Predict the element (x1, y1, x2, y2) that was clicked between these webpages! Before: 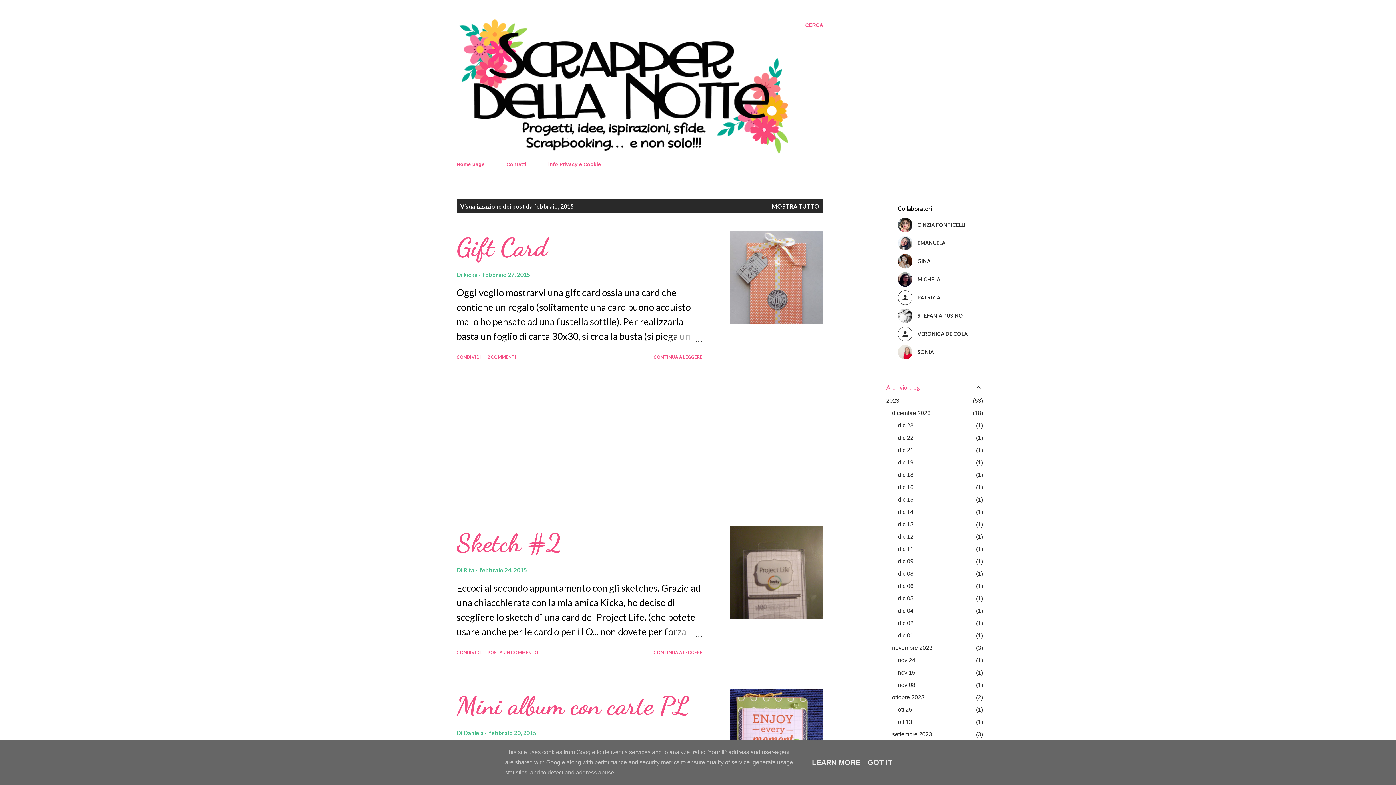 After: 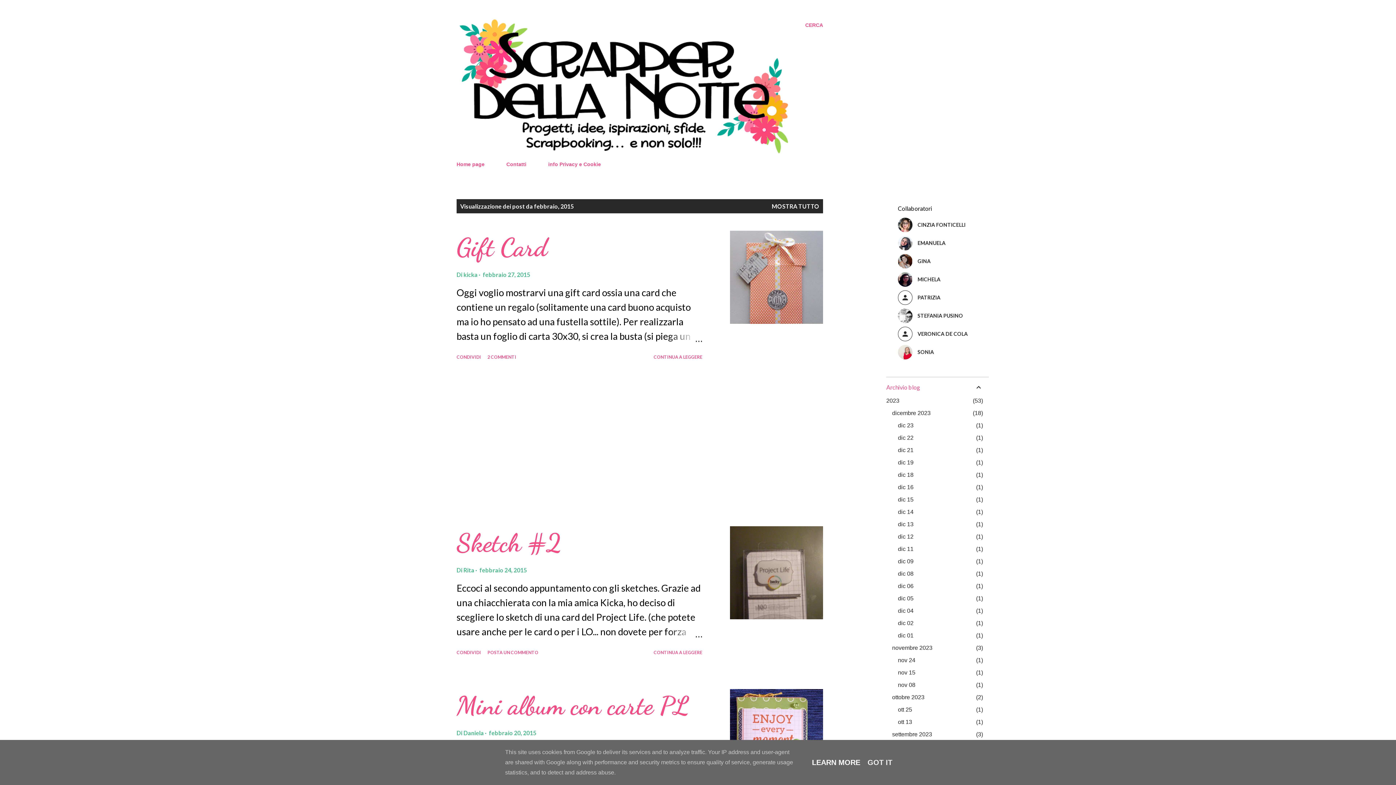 Action: bbox: (810, 758, 862, 766) label: LEARN MORE